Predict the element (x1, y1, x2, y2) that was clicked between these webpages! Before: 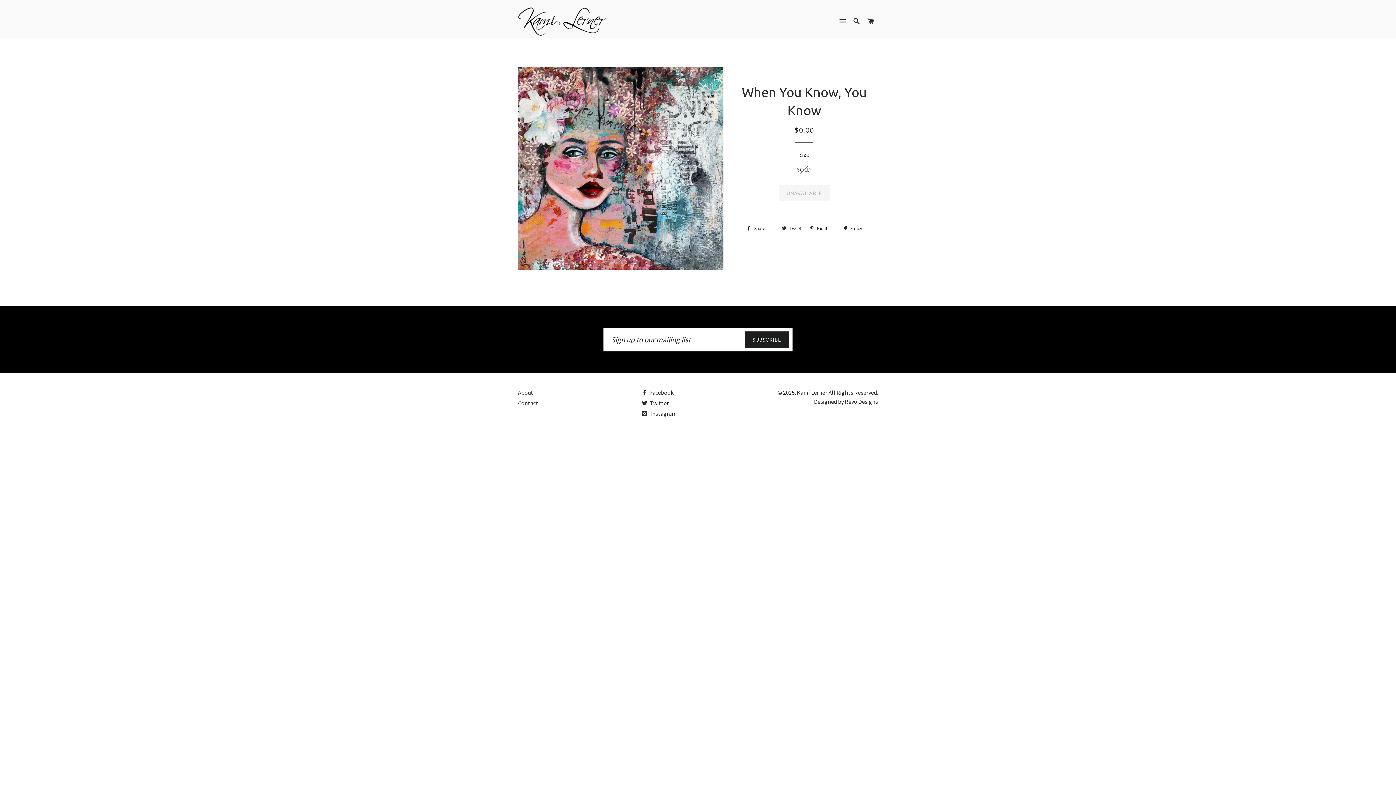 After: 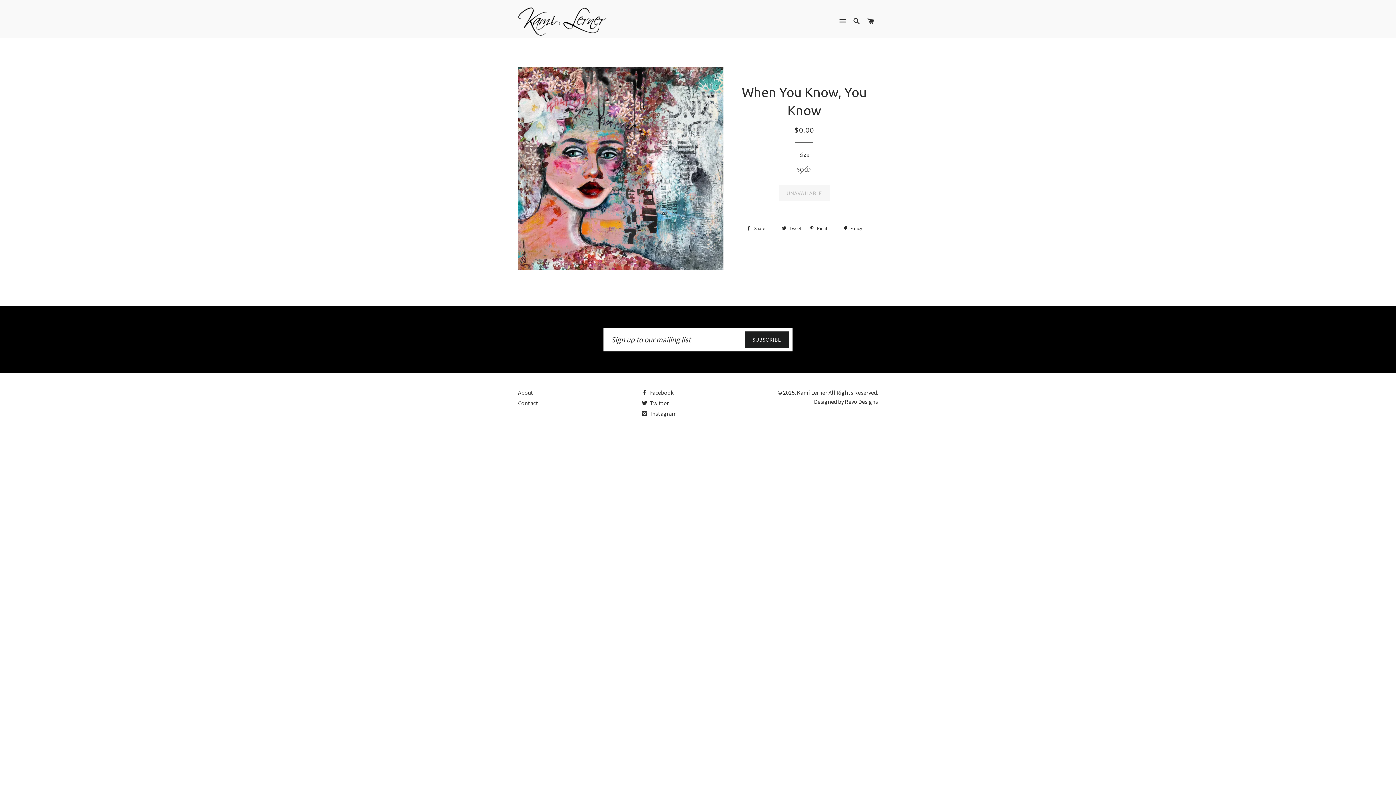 Action: bbox: (641, 410, 677, 417) label:  Instagram